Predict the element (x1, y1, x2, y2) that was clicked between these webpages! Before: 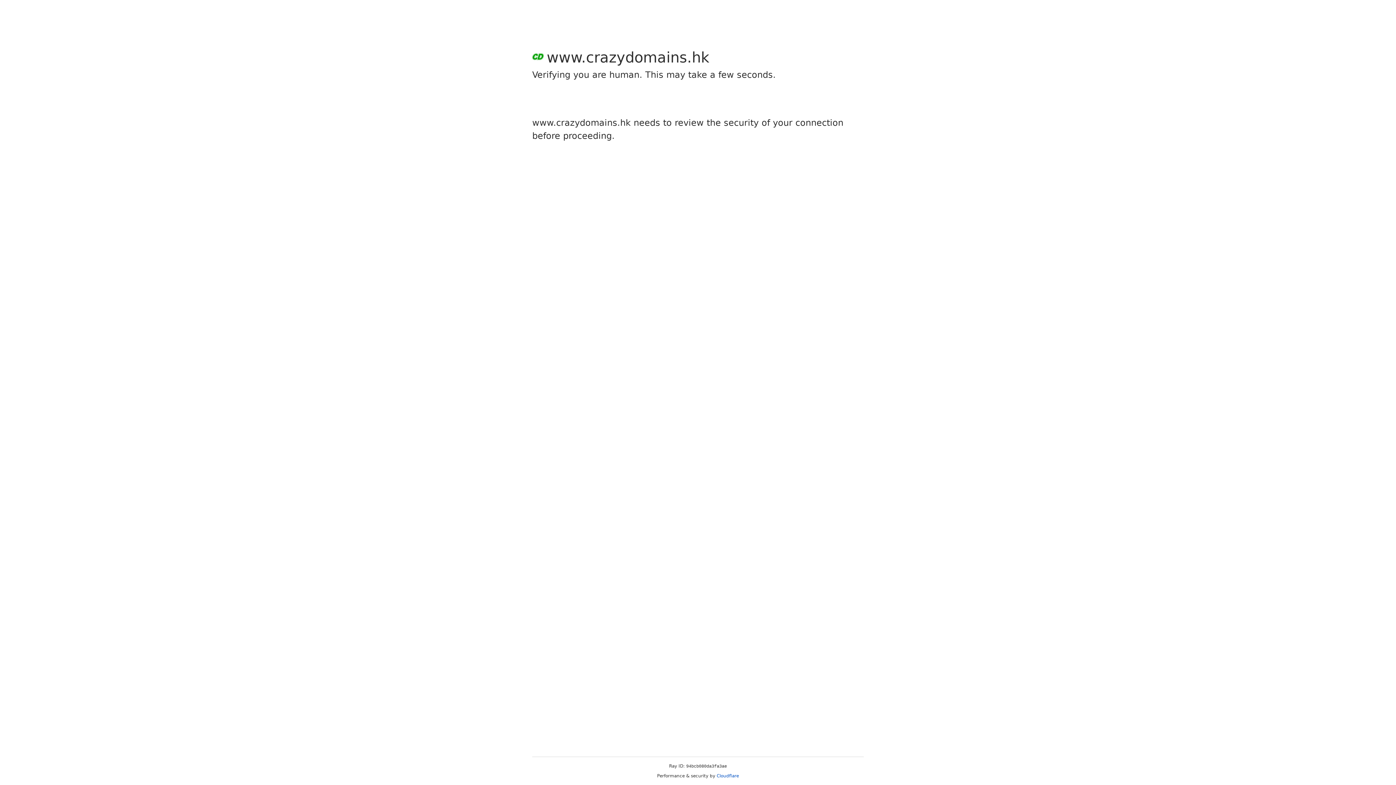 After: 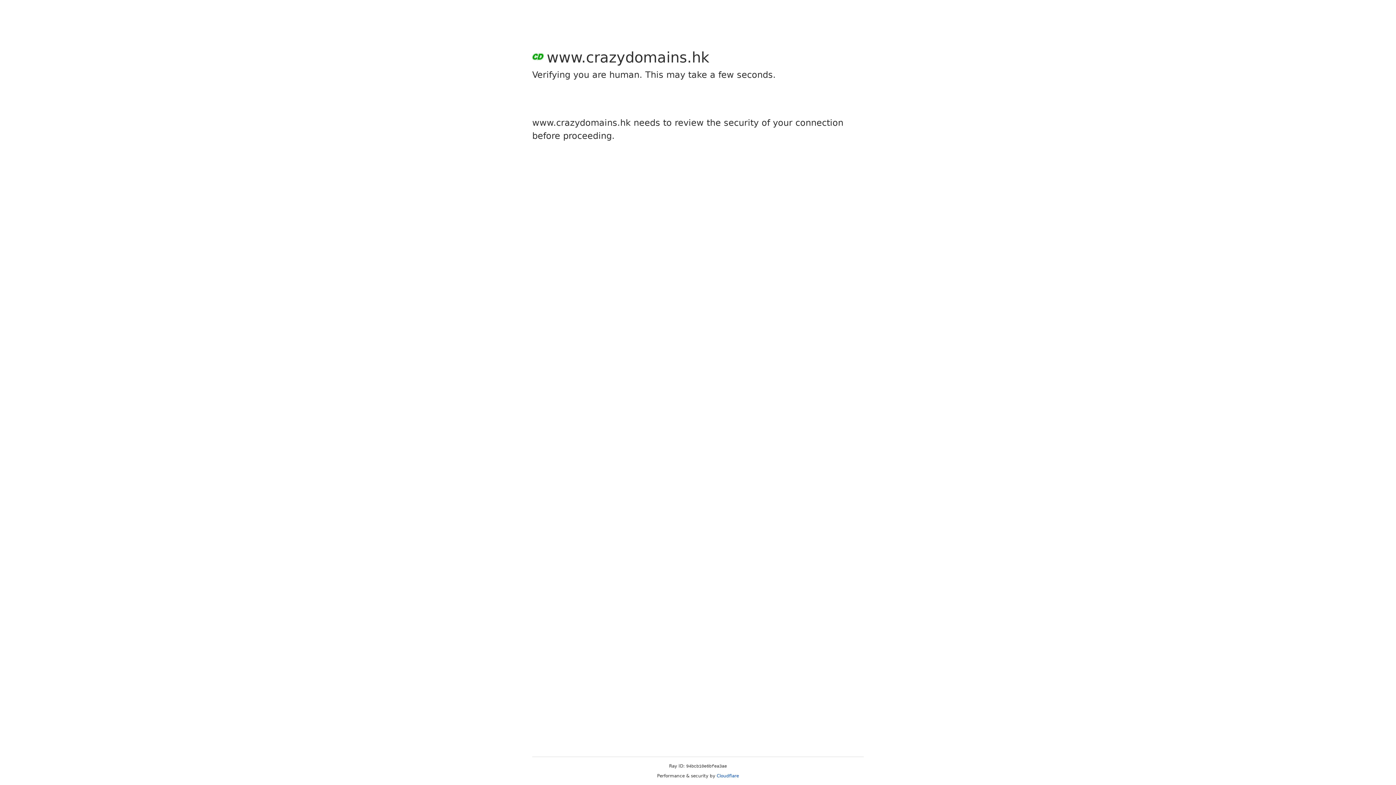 Action: label: Cloudflare bbox: (716, 773, 739, 778)